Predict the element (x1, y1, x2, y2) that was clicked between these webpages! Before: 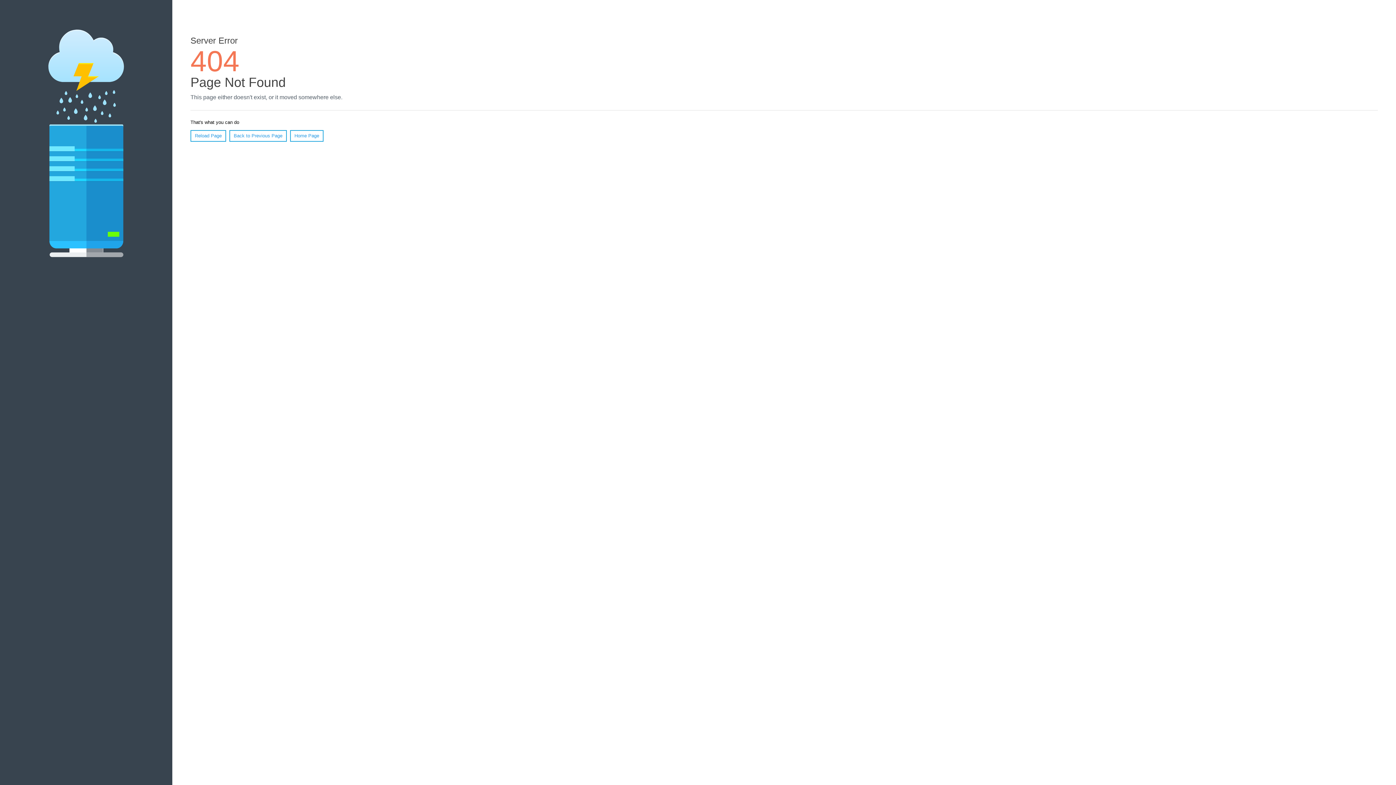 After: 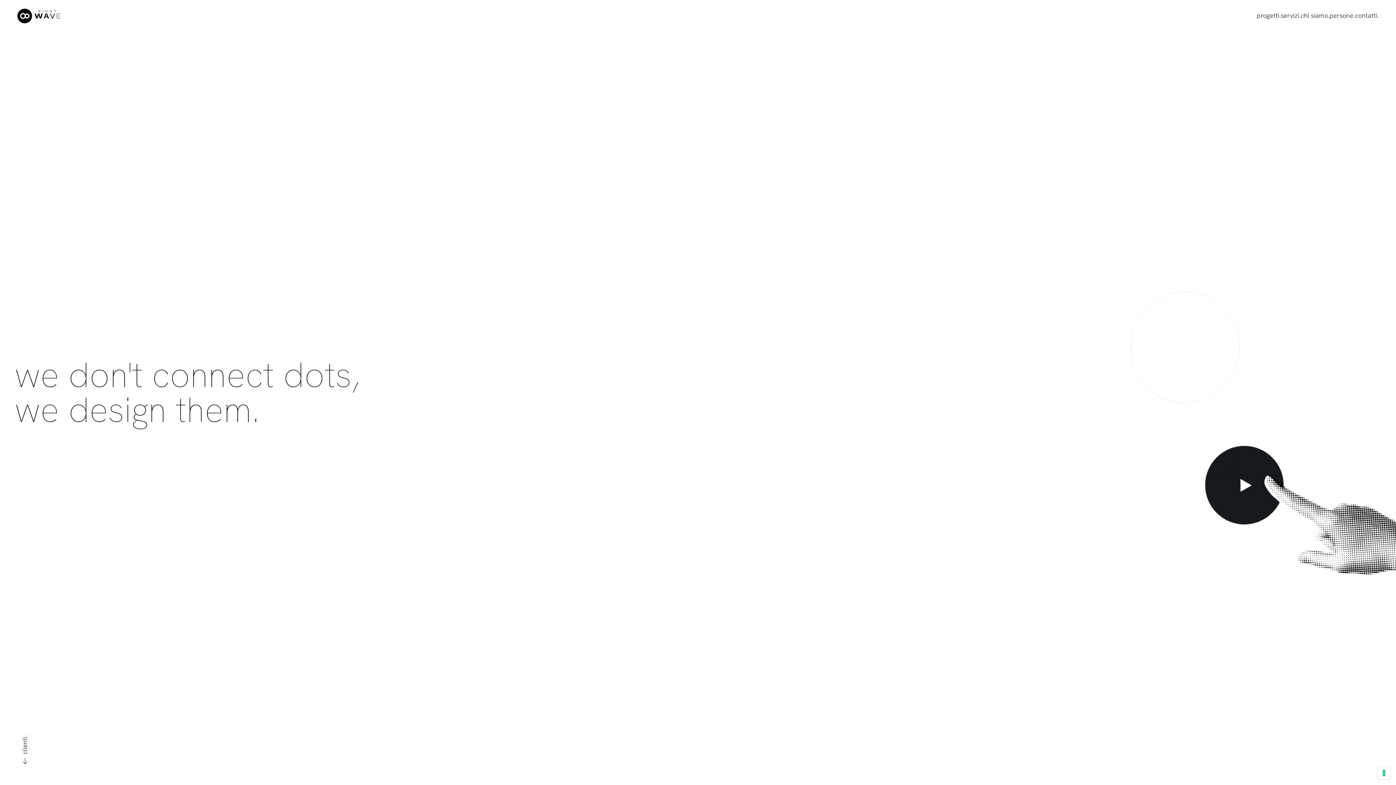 Action: label: Home Page bbox: (290, 130, 323, 141)